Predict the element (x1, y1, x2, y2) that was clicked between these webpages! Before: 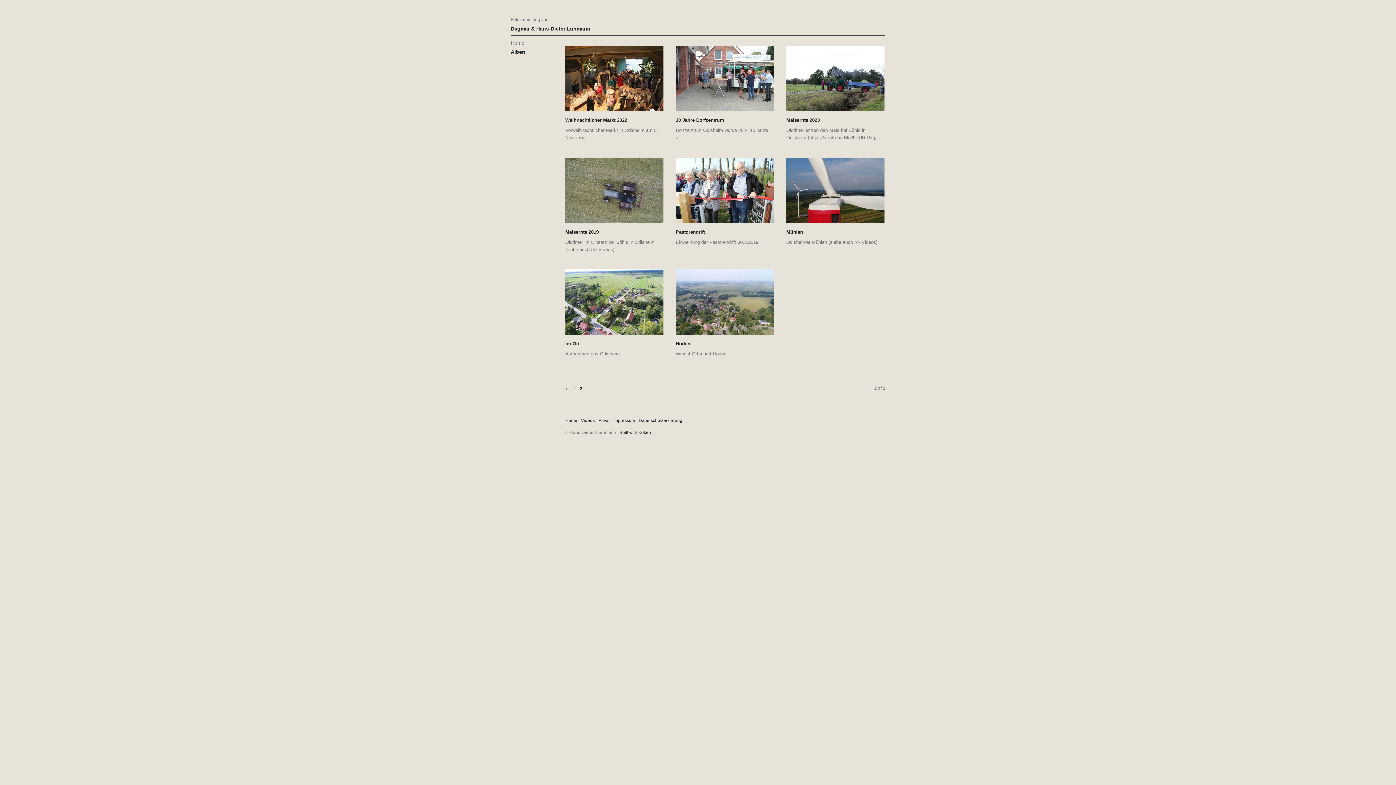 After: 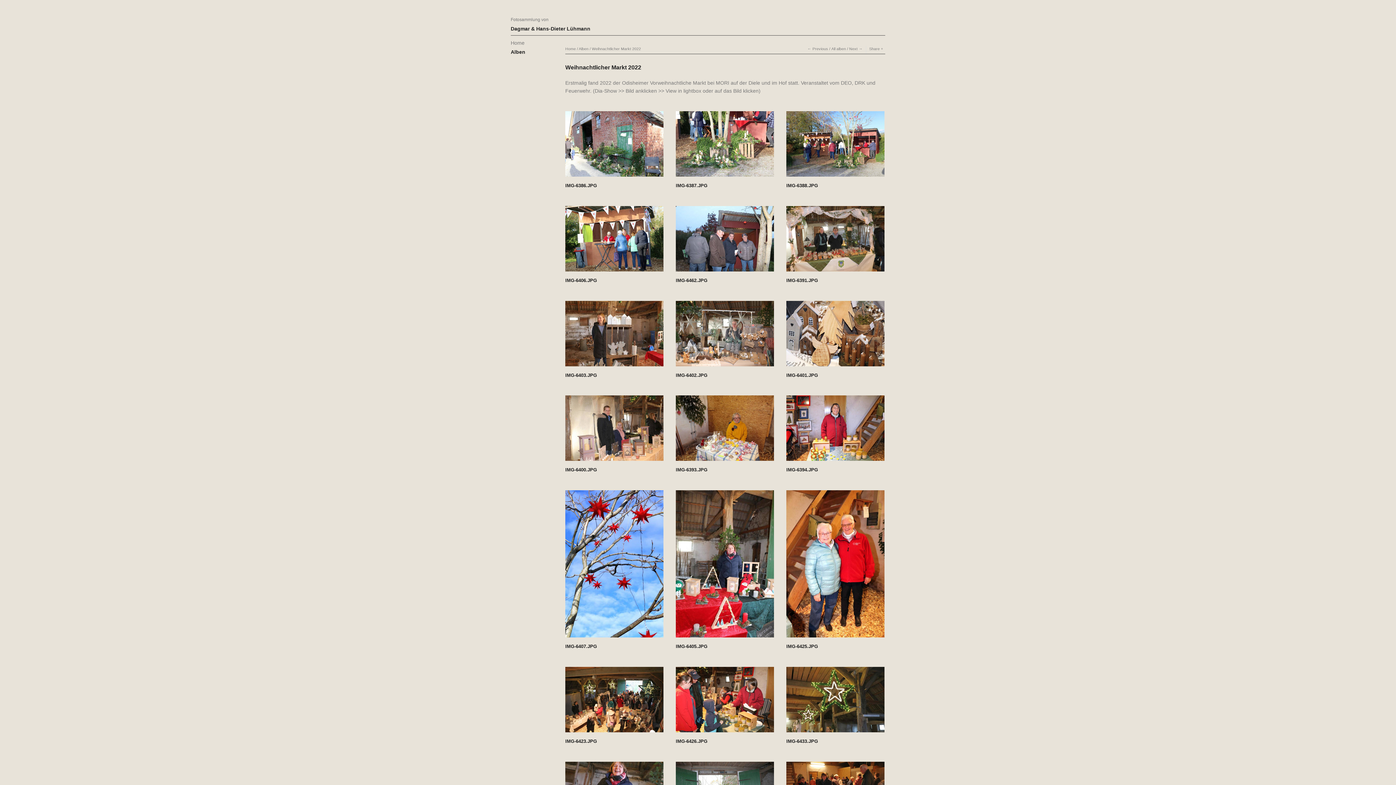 Action: bbox: (565, 45, 663, 116)